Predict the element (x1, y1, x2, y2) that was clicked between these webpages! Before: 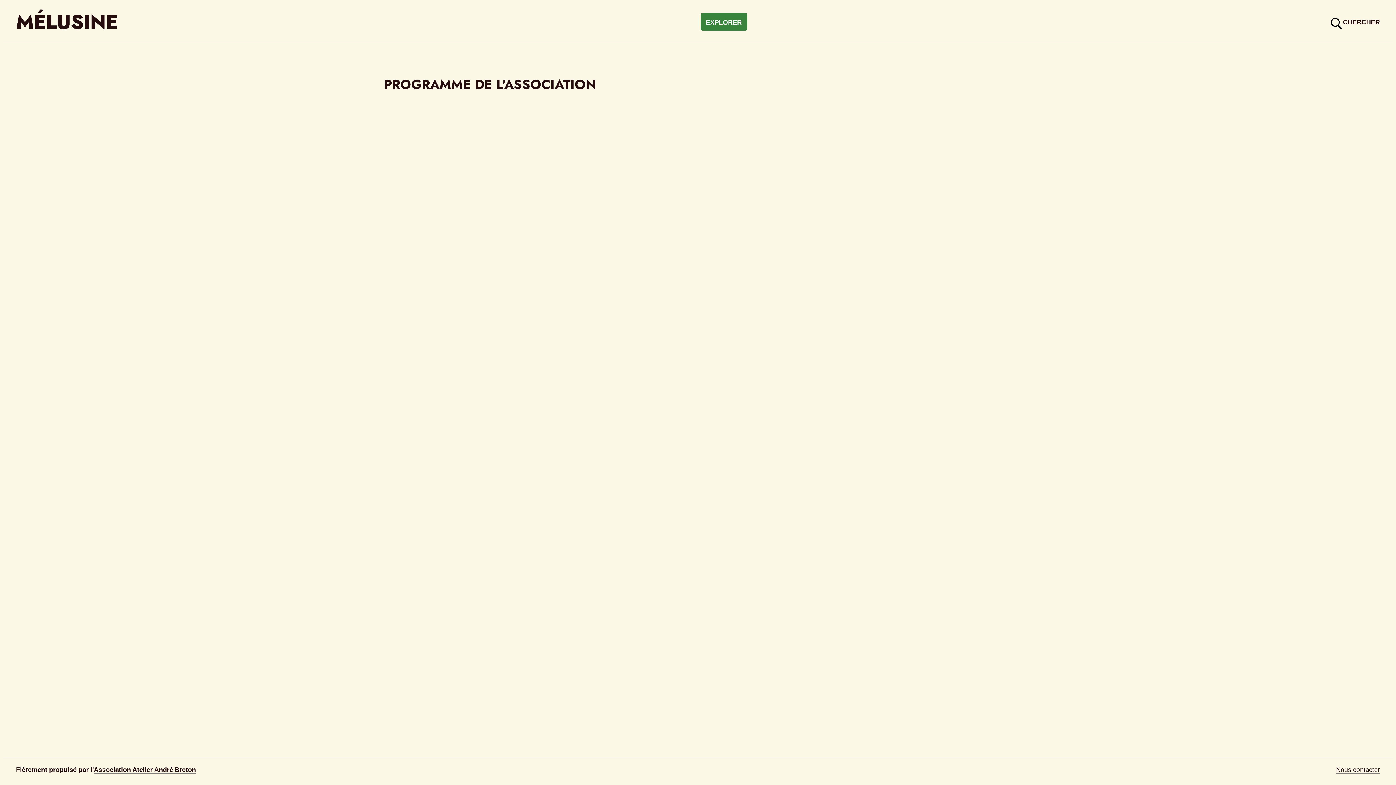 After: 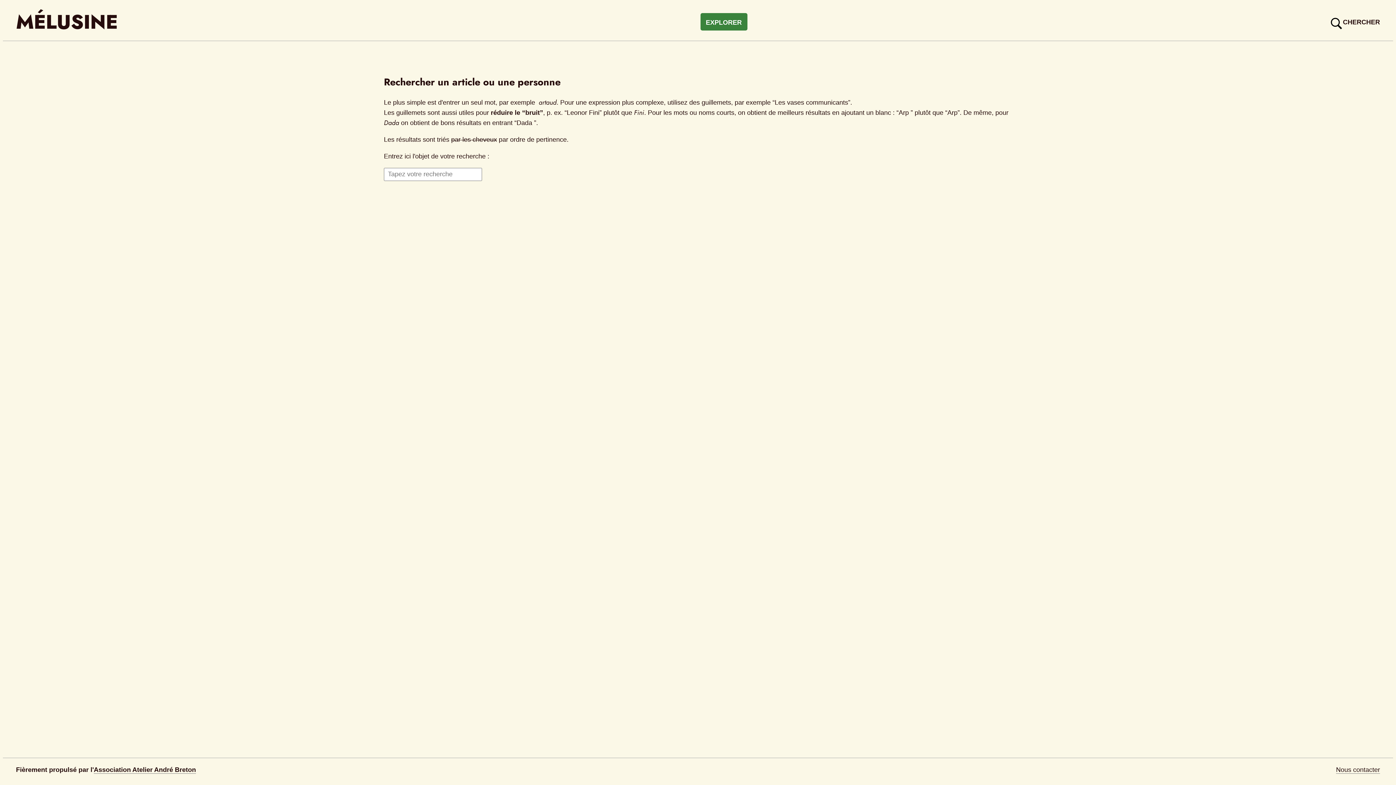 Action: bbox: (1330, 13, 1380, 30) label: CHERCHER